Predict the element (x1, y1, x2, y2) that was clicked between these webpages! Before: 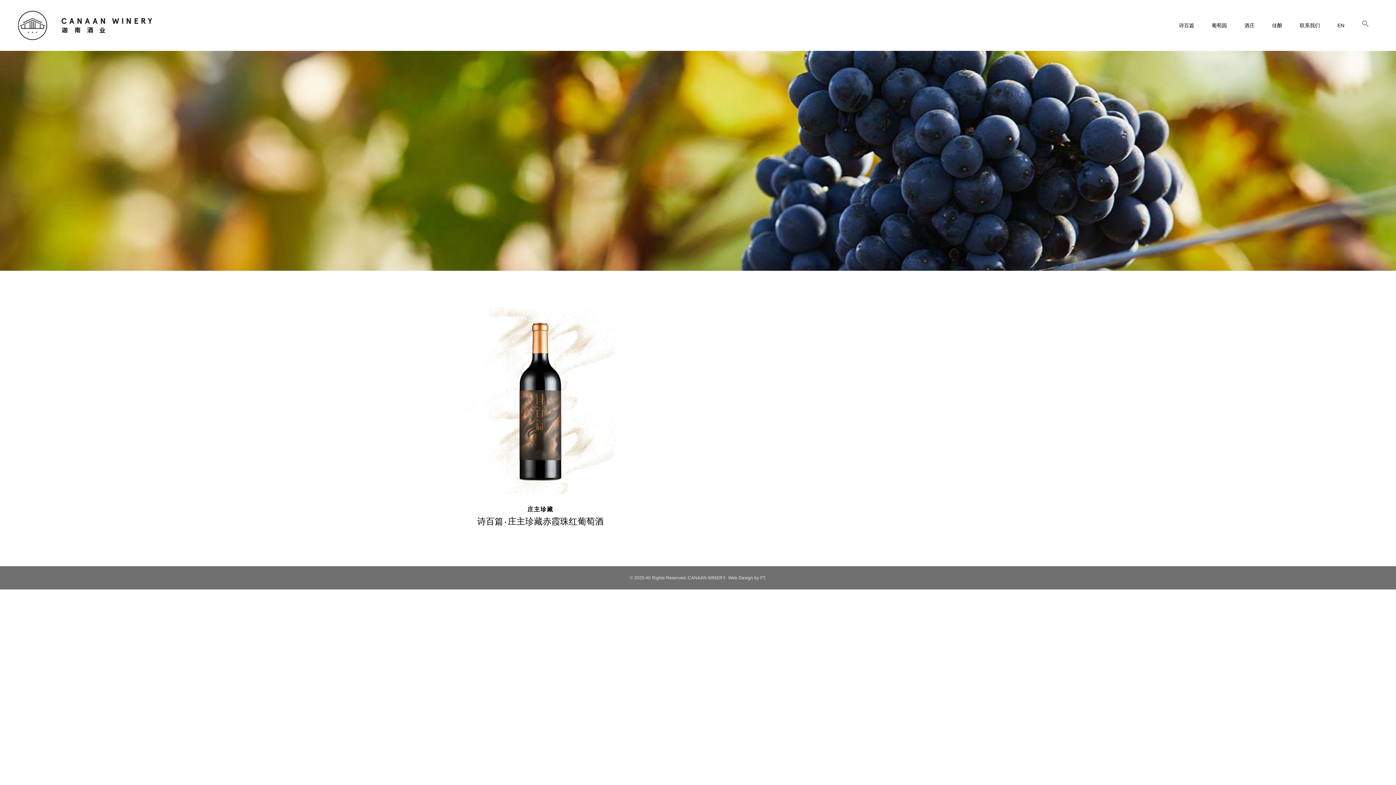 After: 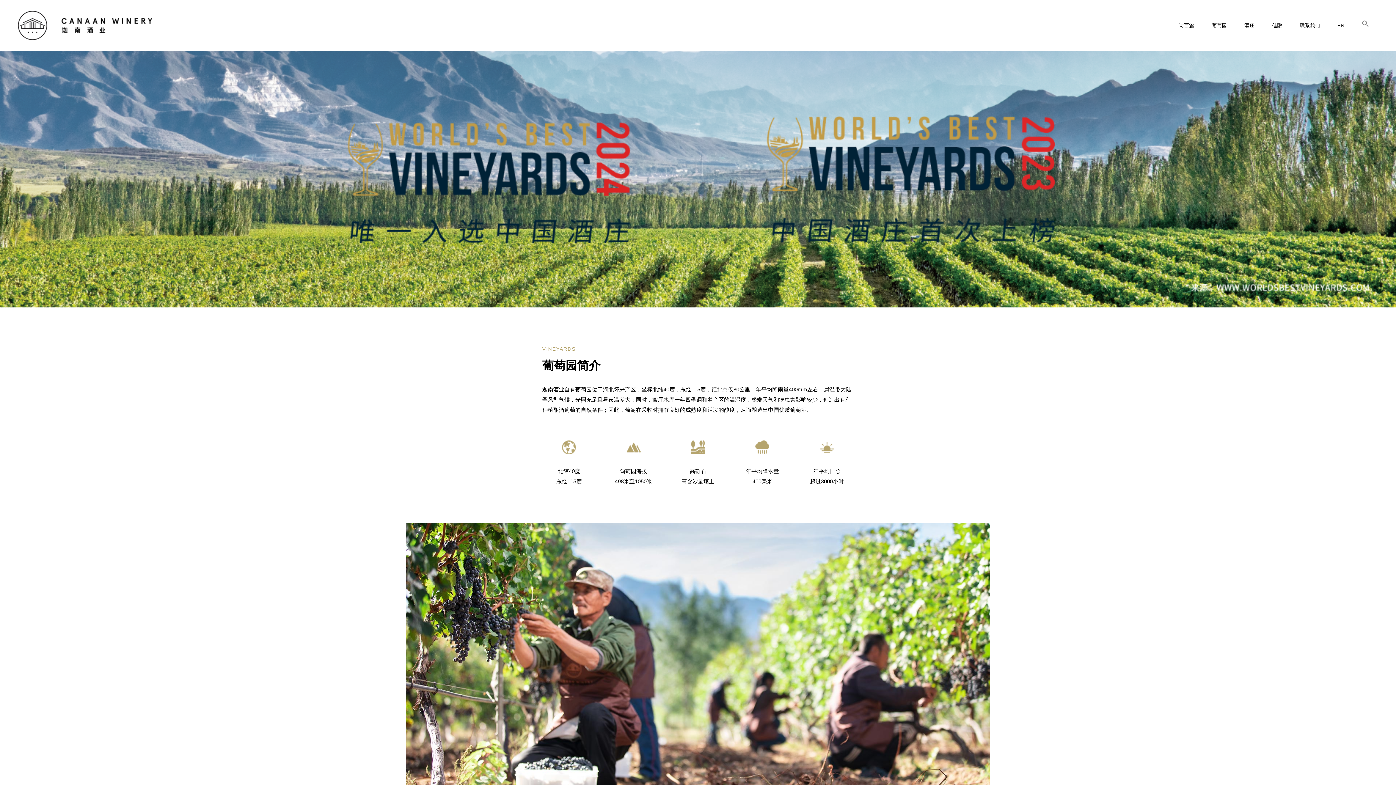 Action: bbox: (1203, 19, 1236, 31) label: 葡萄园